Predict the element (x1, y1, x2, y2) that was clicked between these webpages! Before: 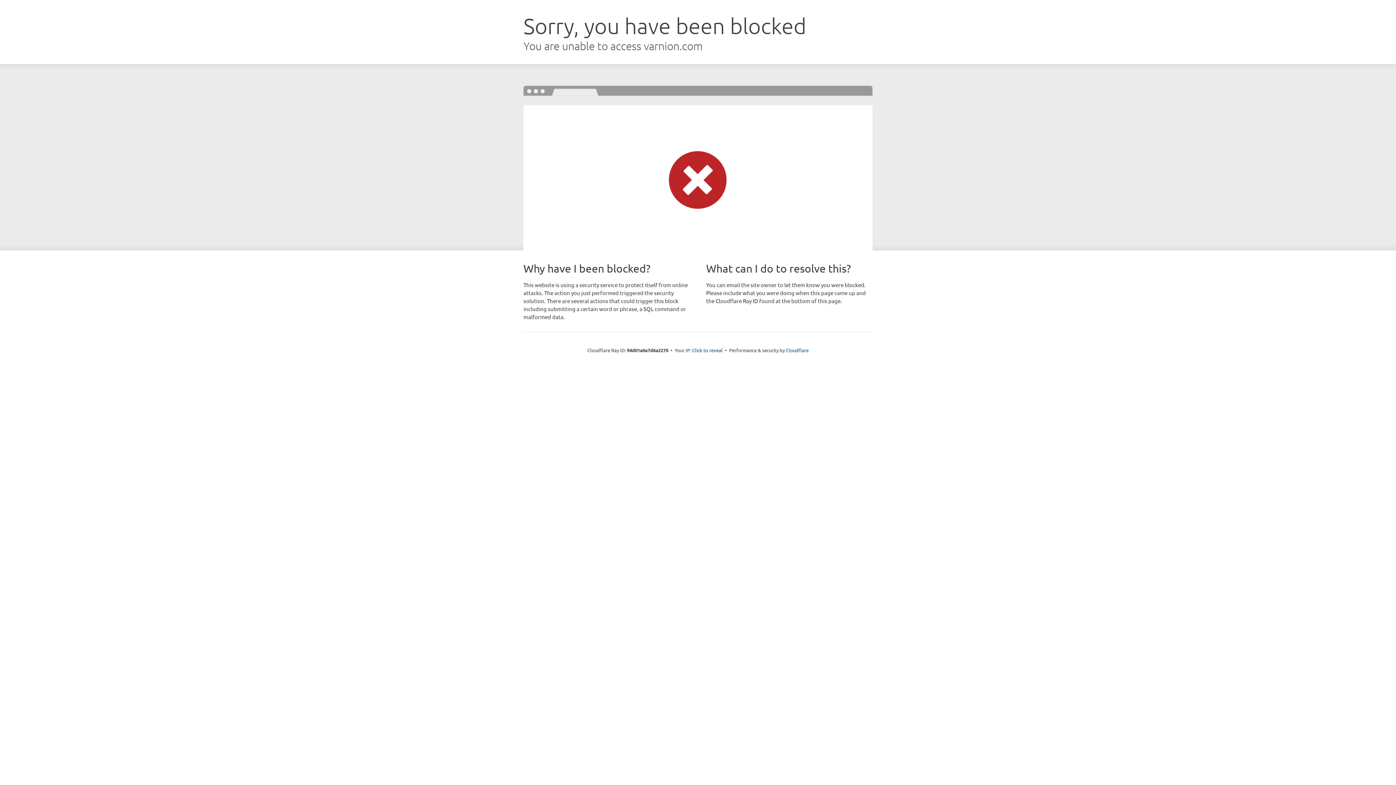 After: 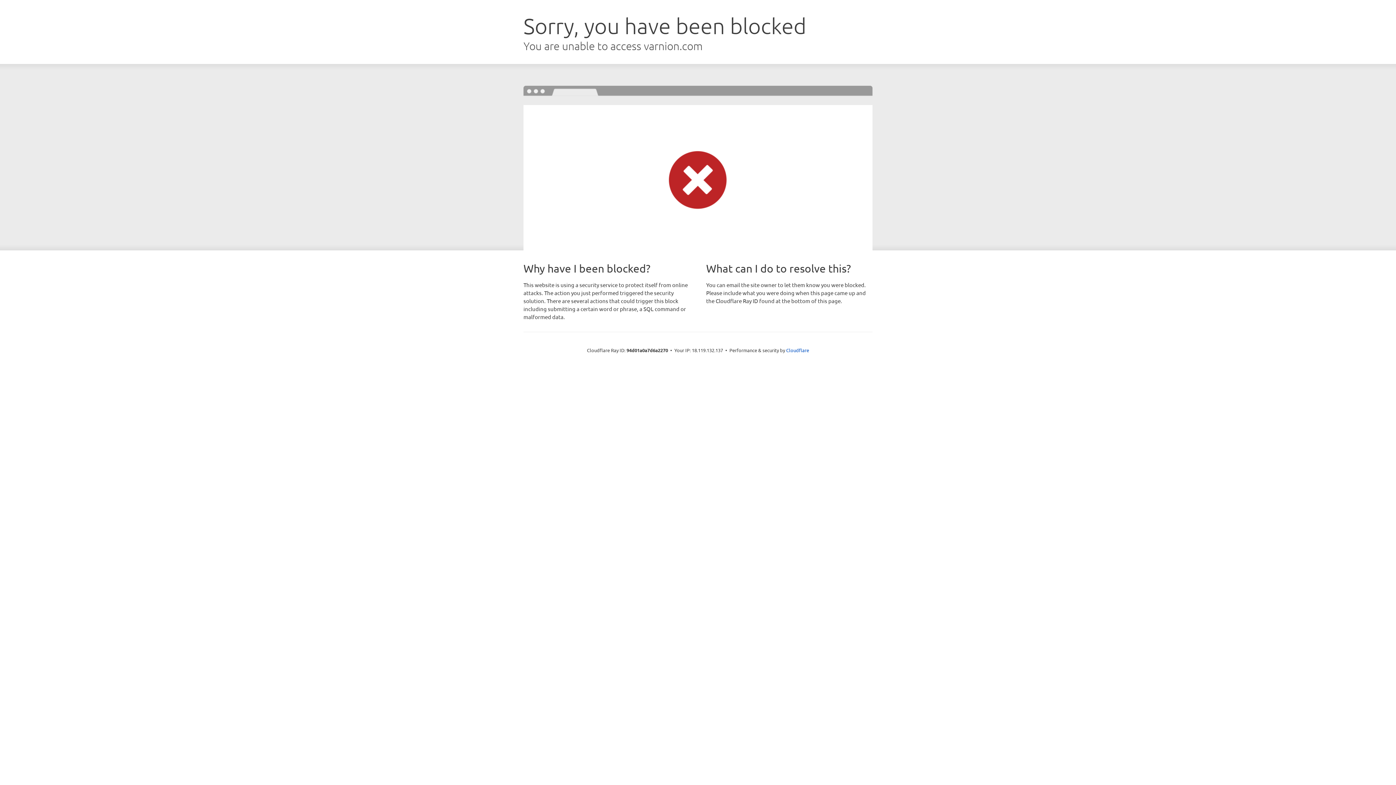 Action: bbox: (692, 346, 722, 353) label: Click to reveal